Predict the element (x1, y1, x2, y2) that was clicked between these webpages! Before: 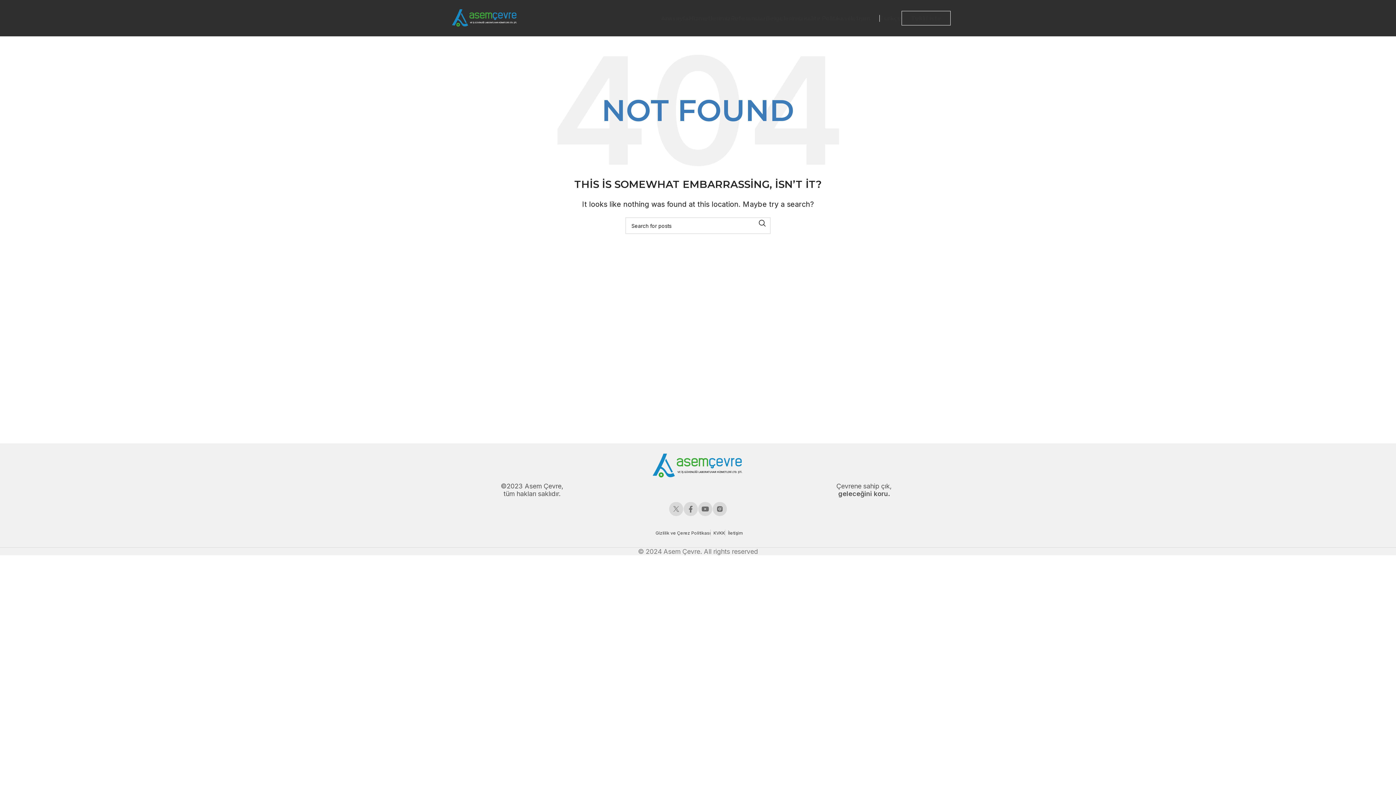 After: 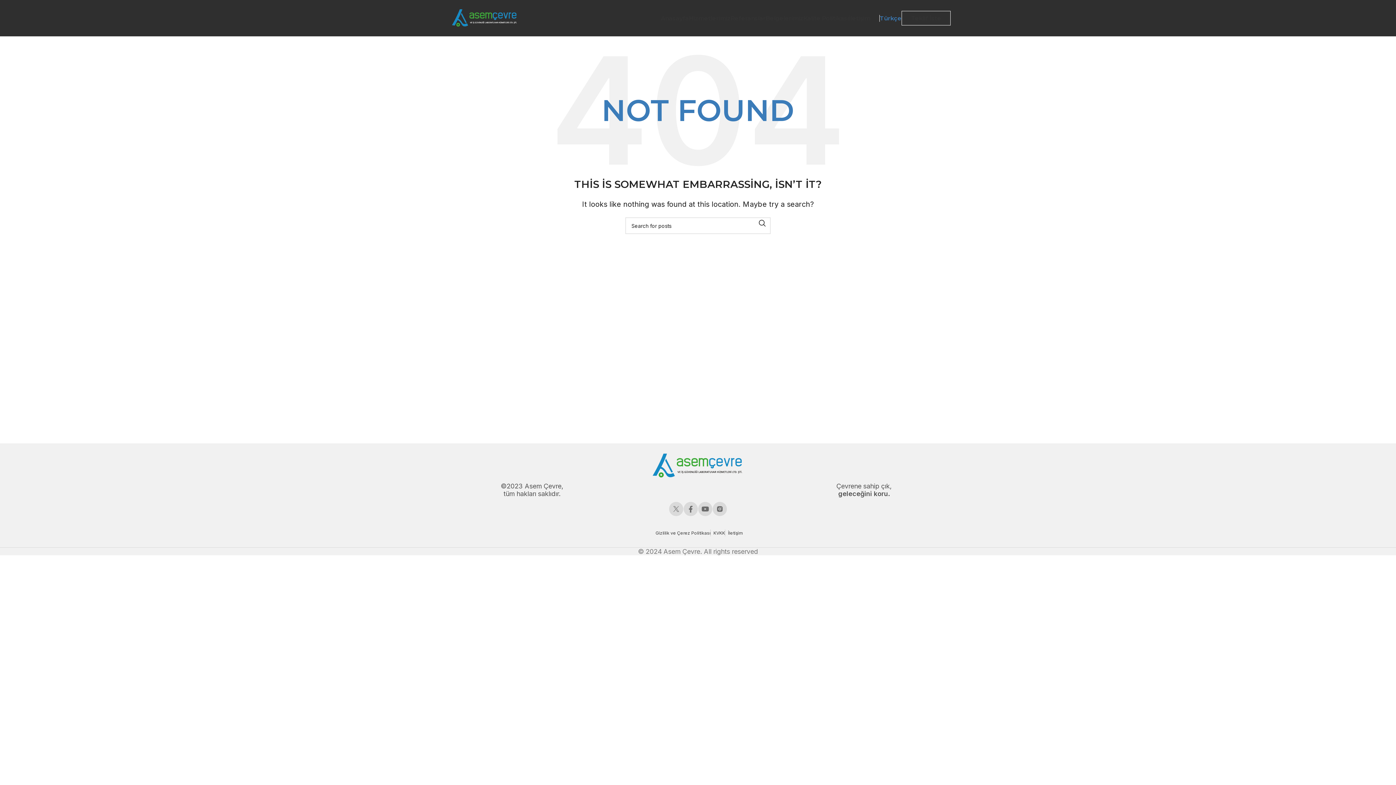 Action: bbox: (880, 10, 901, 25) label: Türkçe